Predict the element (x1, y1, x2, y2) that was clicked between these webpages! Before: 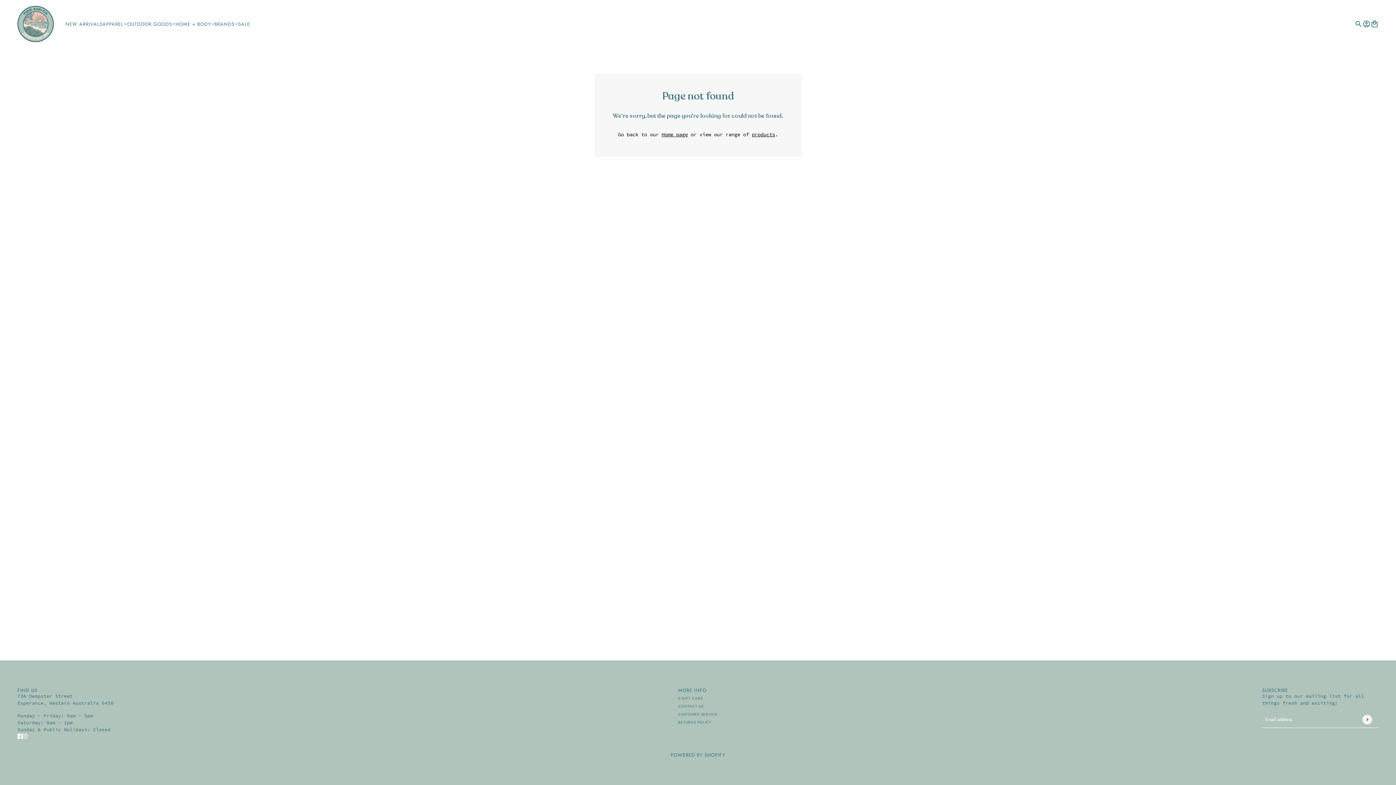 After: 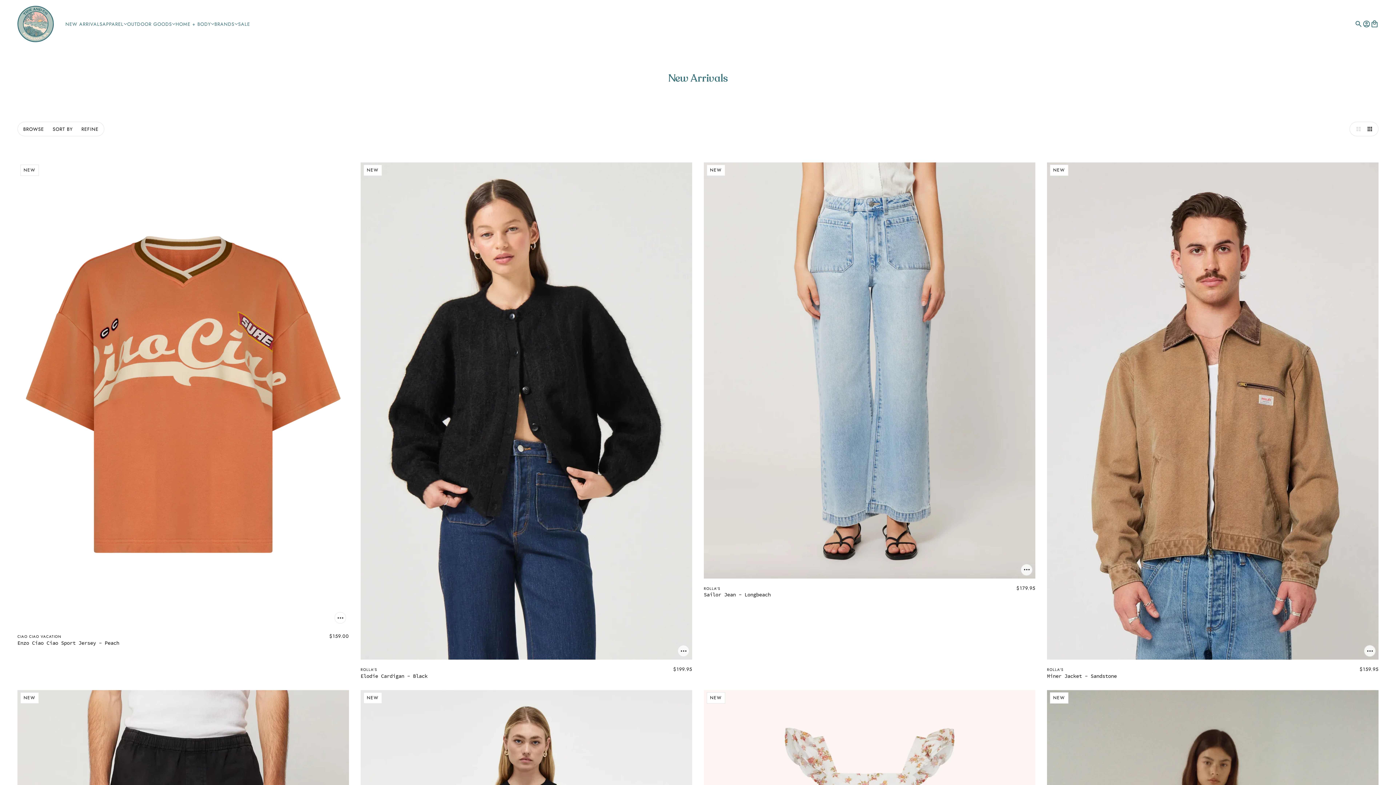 Action: bbox: (65, 5, 102, 42) label: NEW ARRIVALS